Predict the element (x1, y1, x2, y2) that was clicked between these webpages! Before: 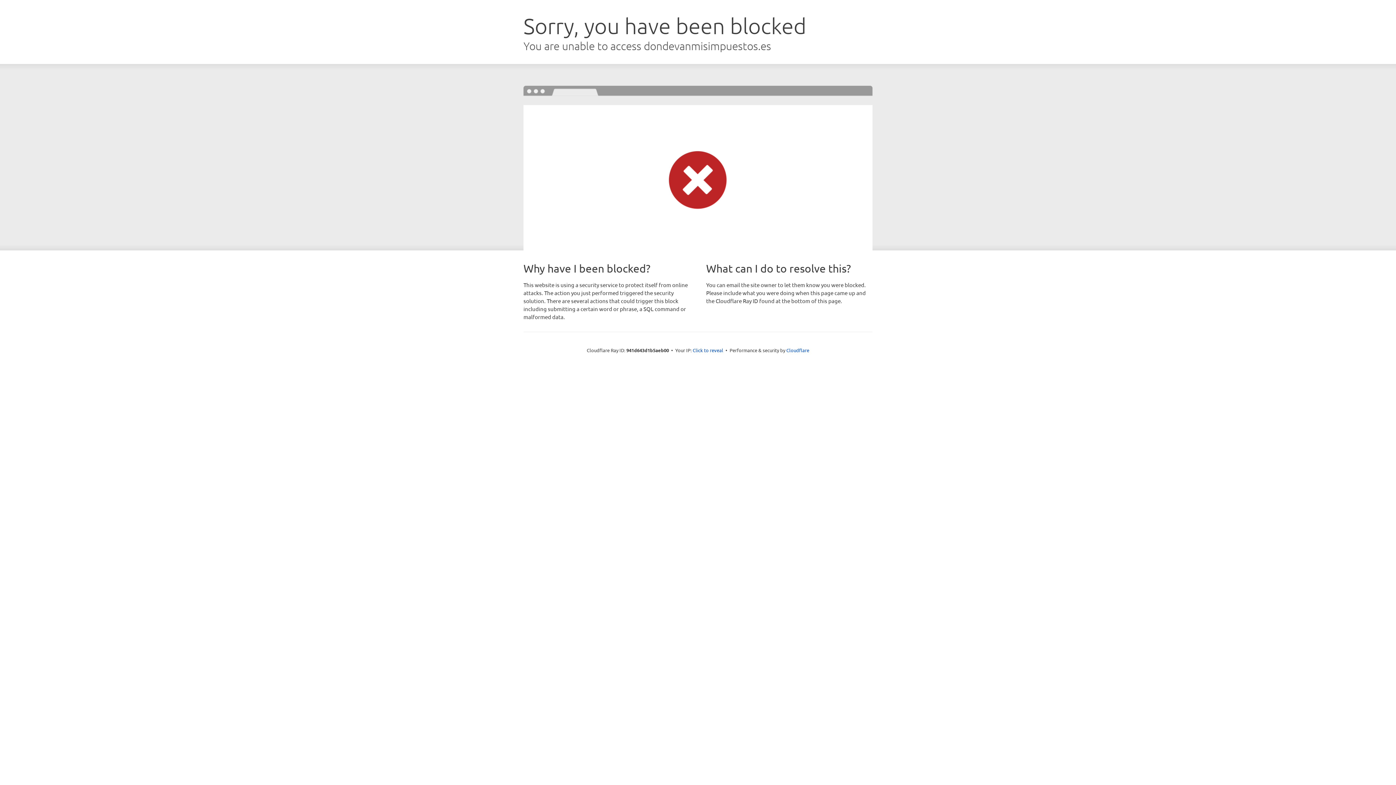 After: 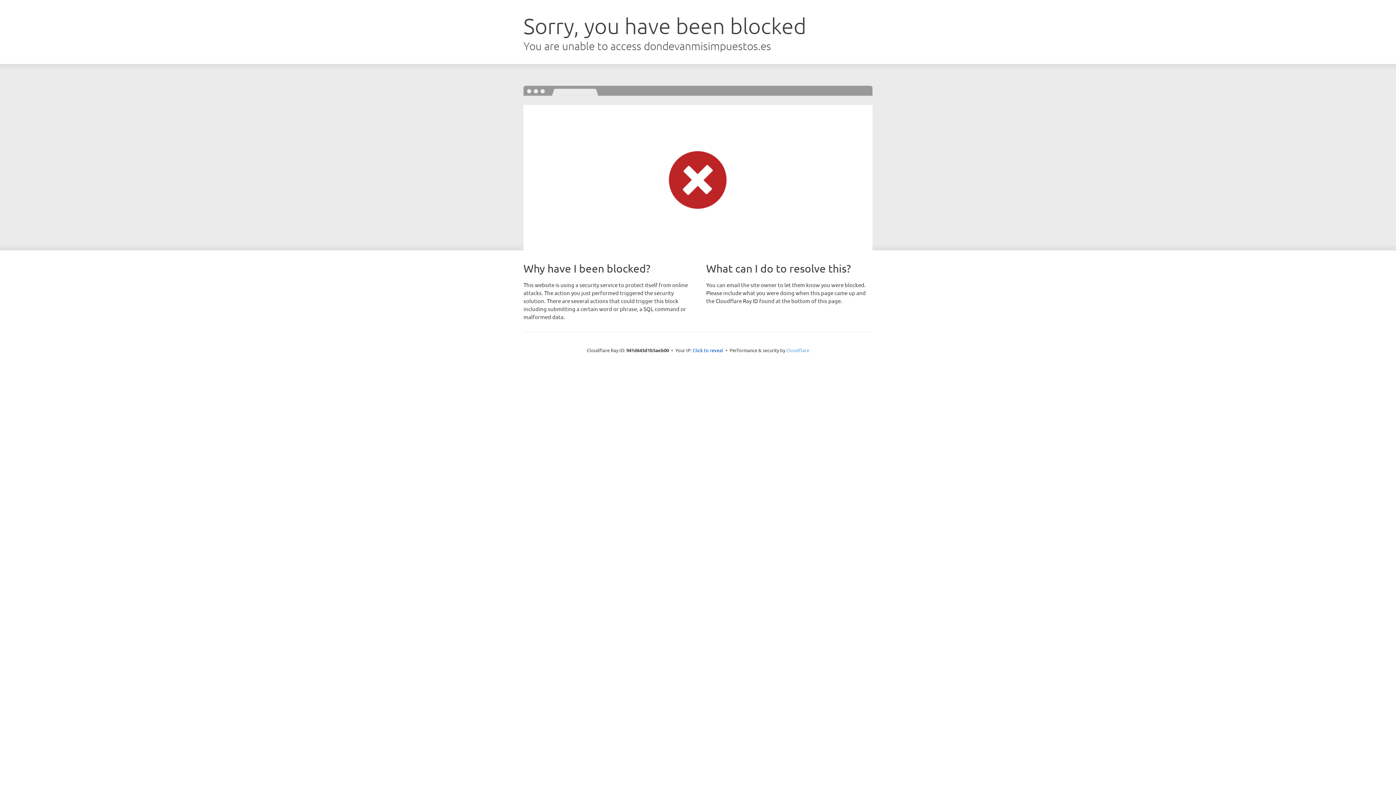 Action: bbox: (786, 347, 809, 353) label: Cloudflare